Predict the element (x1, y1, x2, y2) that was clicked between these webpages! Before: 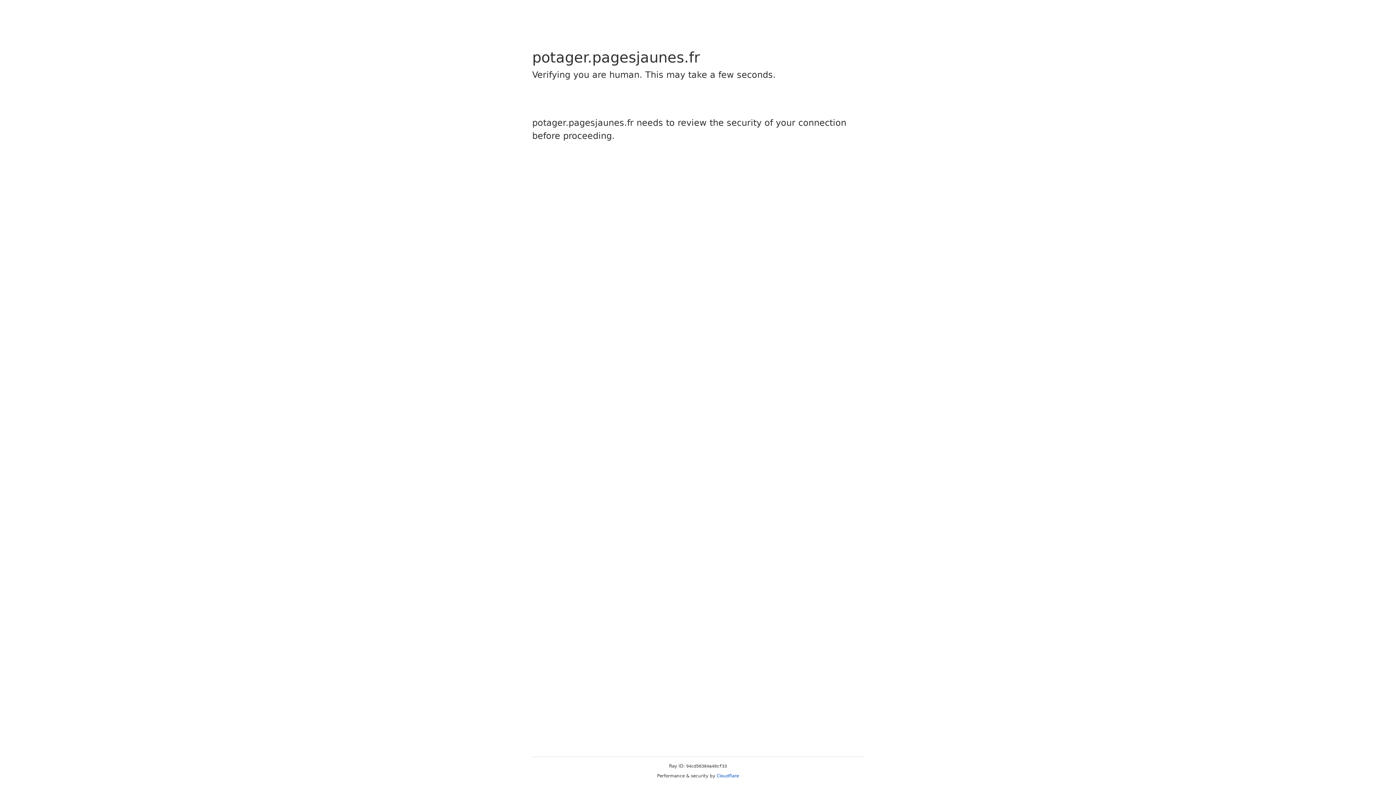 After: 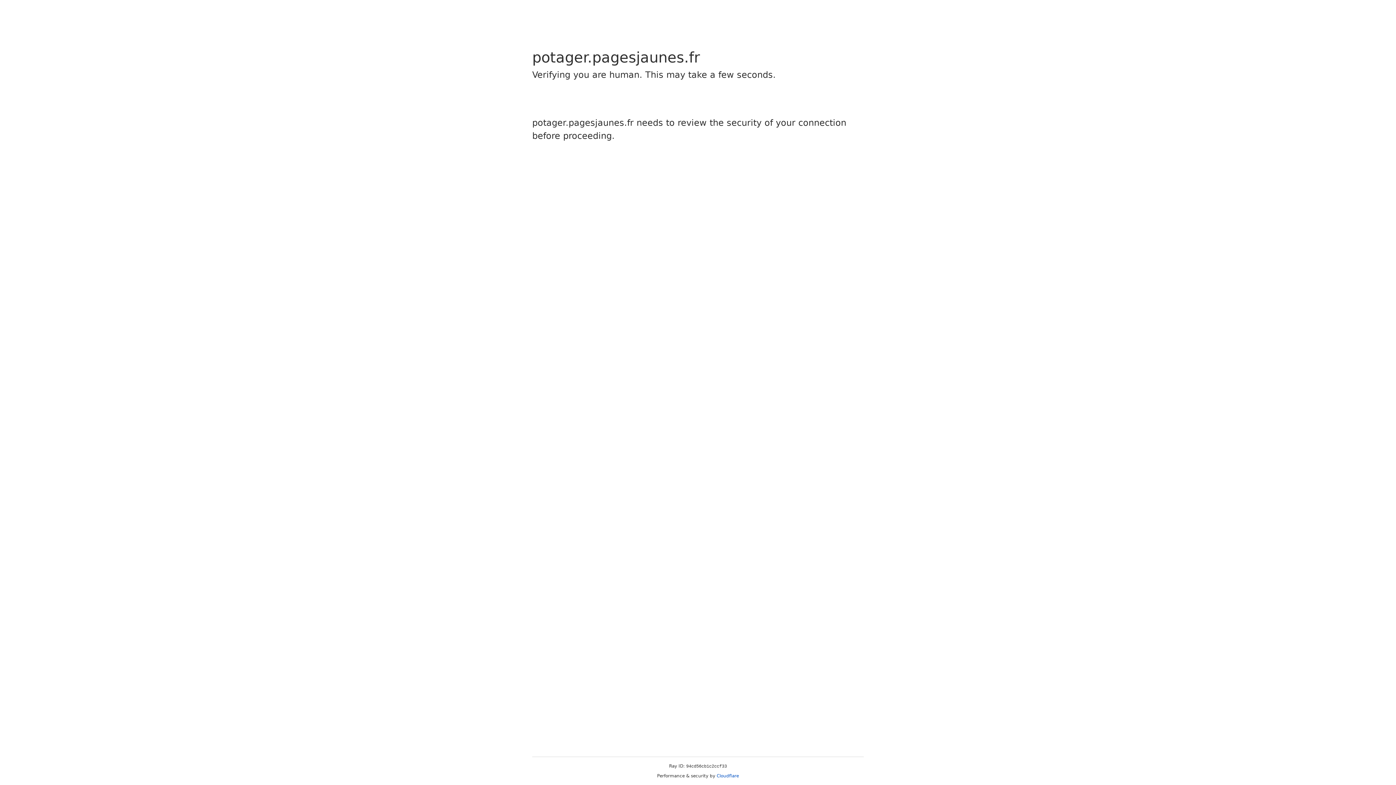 Action: label: Cloudflare bbox: (716, 773, 739, 778)